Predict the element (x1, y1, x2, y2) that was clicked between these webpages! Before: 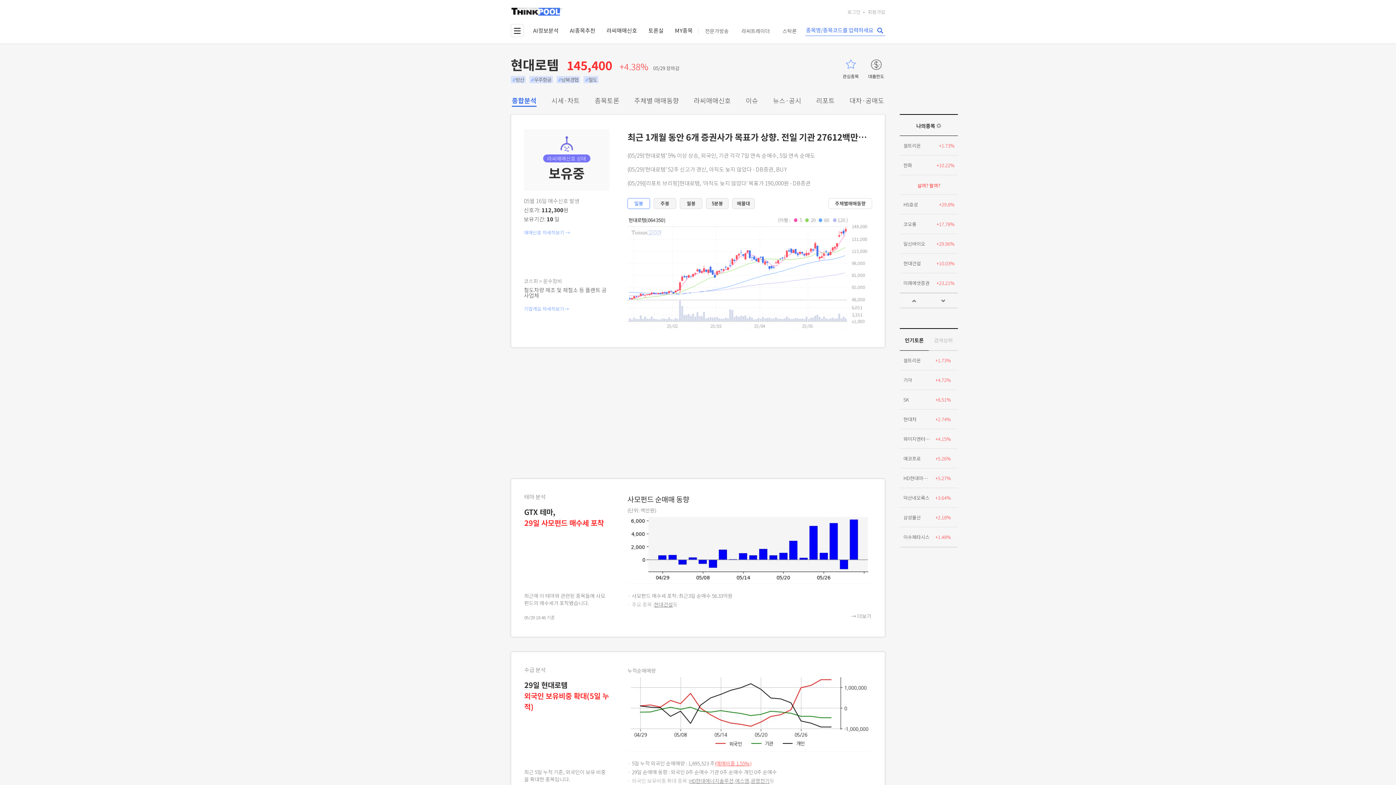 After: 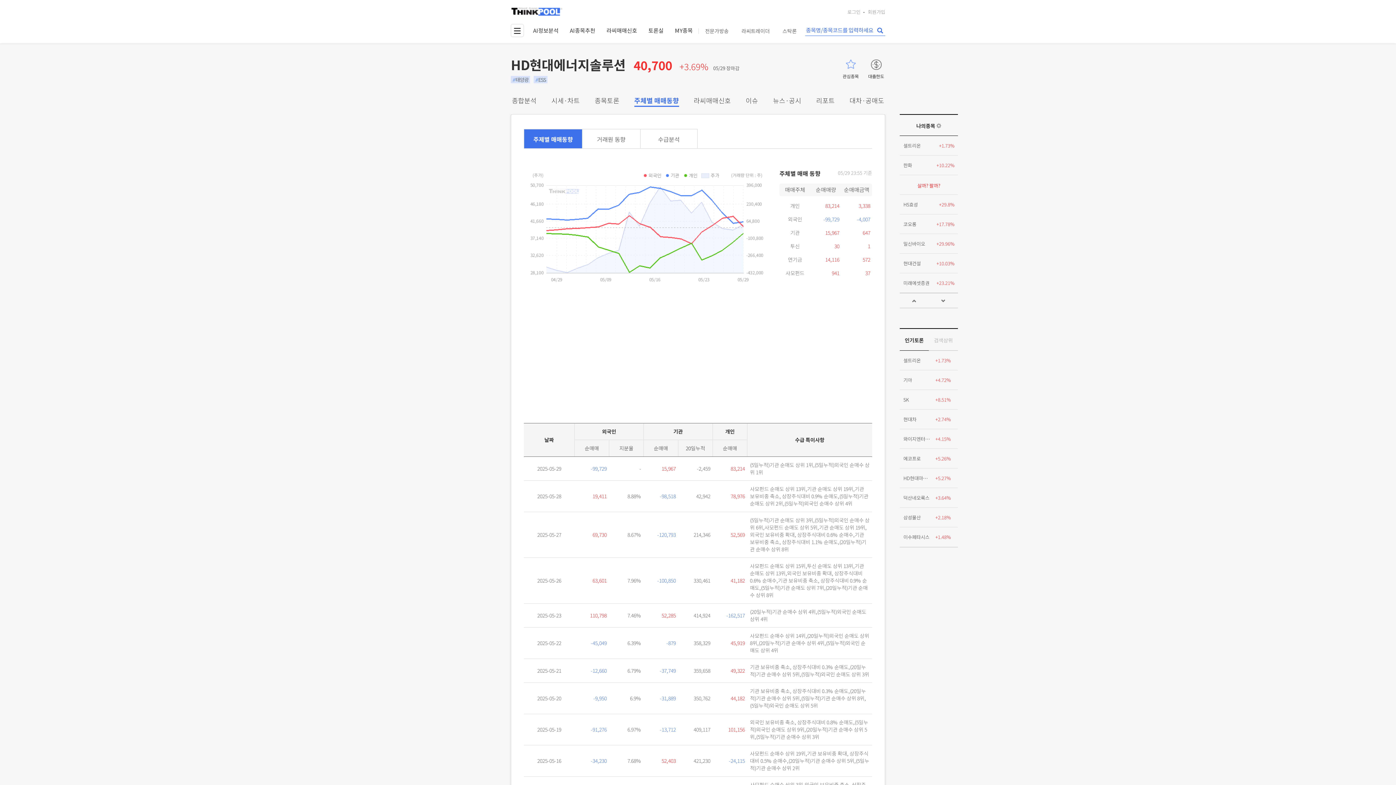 Action: label: HD현대에너지솔루션 bbox: (689, 738, 733, 746)